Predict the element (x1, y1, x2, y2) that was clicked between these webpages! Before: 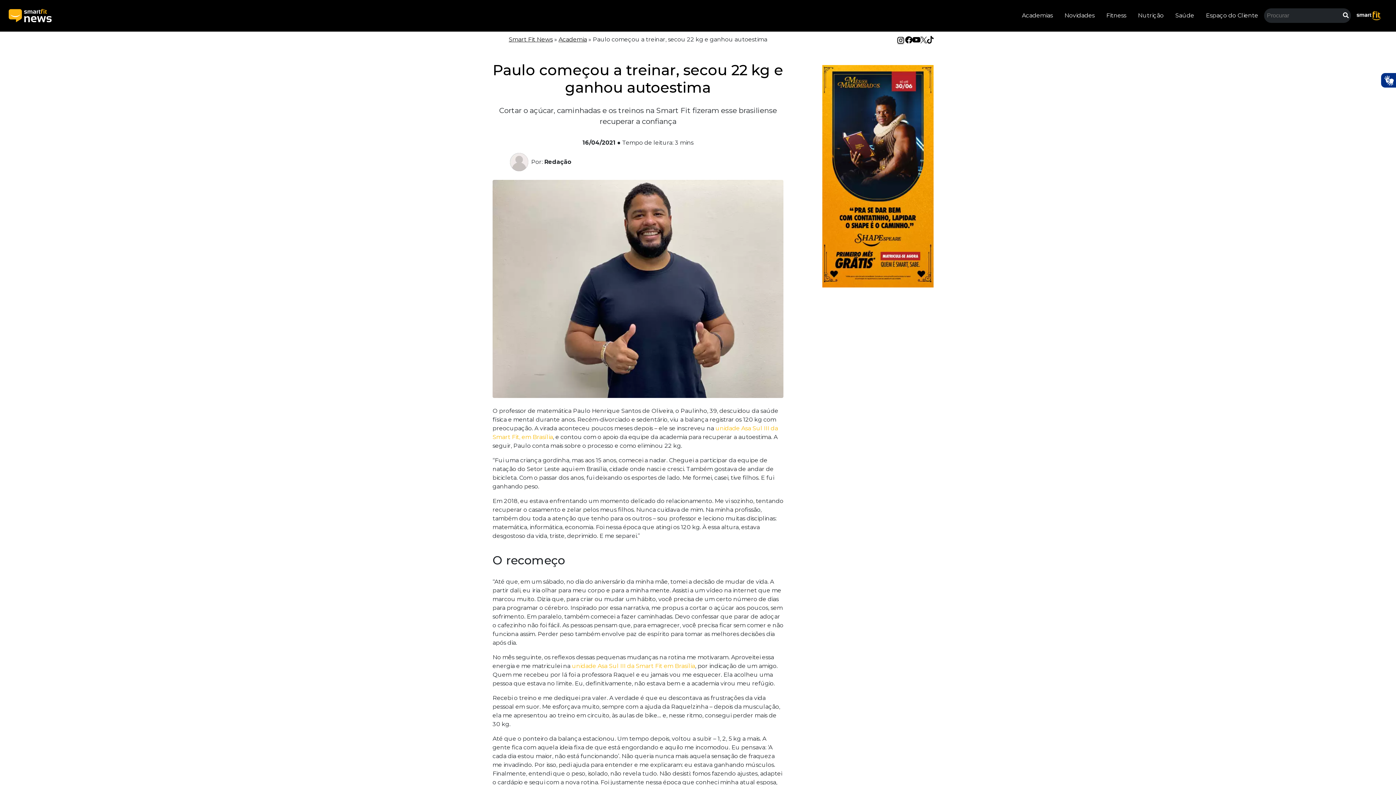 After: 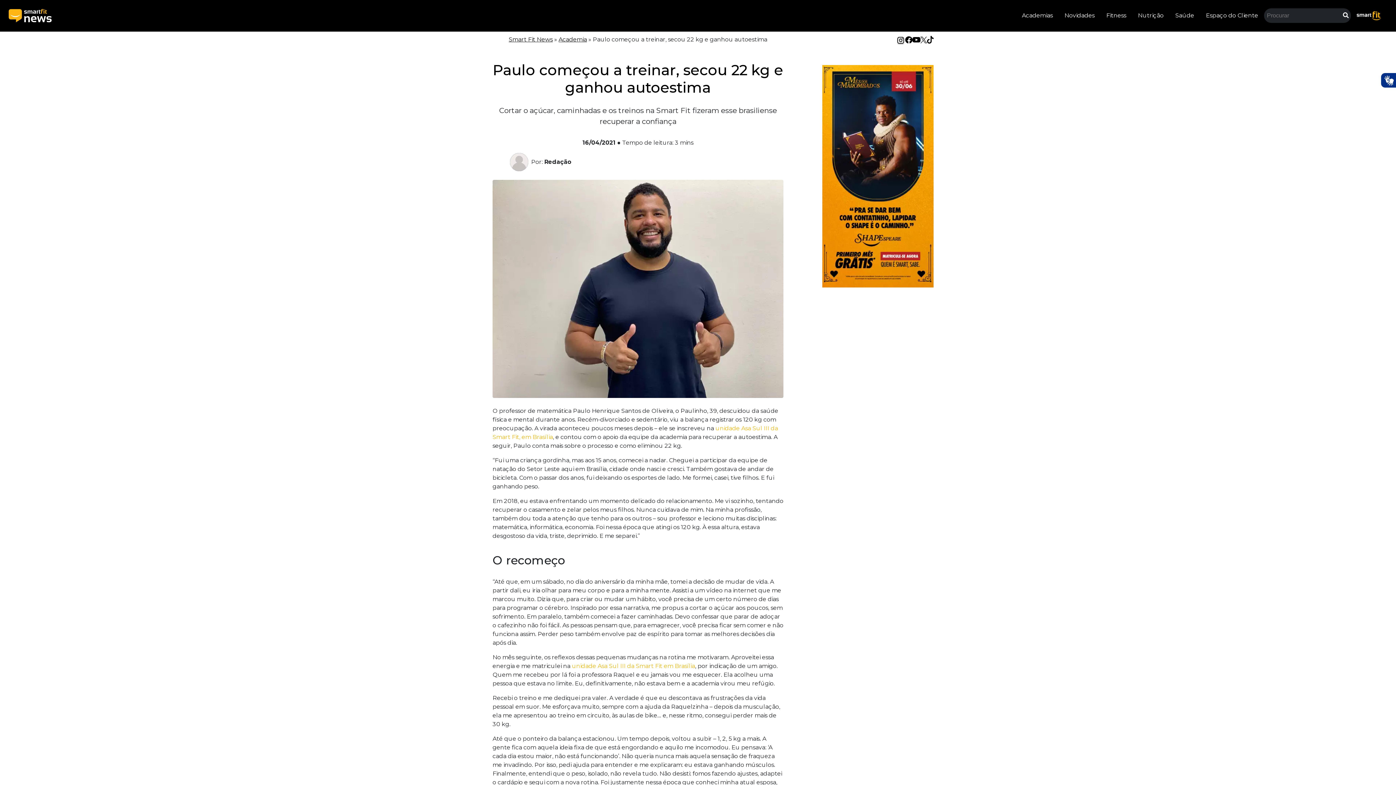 Action: bbox: (927, 36, 933, 42)